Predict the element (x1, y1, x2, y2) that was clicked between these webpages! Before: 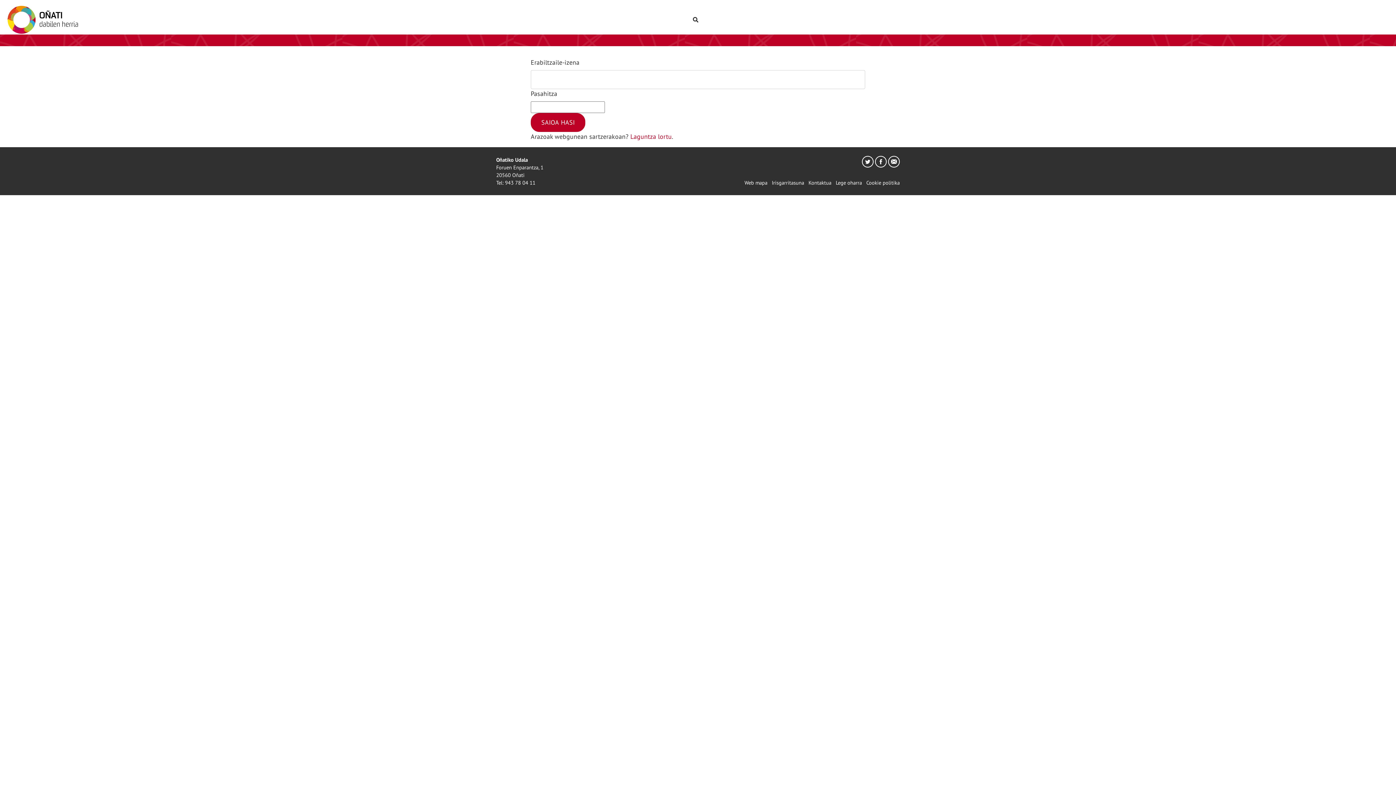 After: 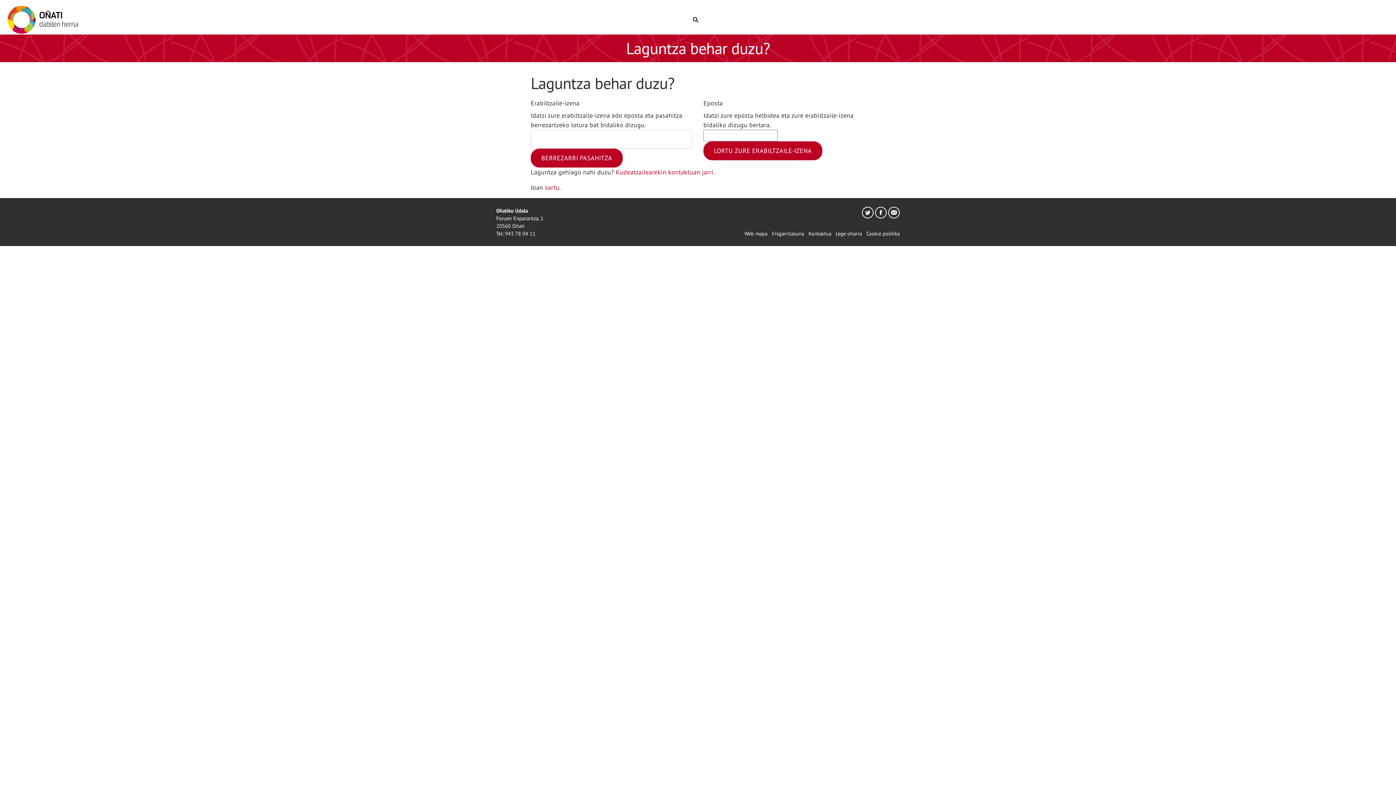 Action: label: Laguntza lortu bbox: (630, 132, 671, 140)